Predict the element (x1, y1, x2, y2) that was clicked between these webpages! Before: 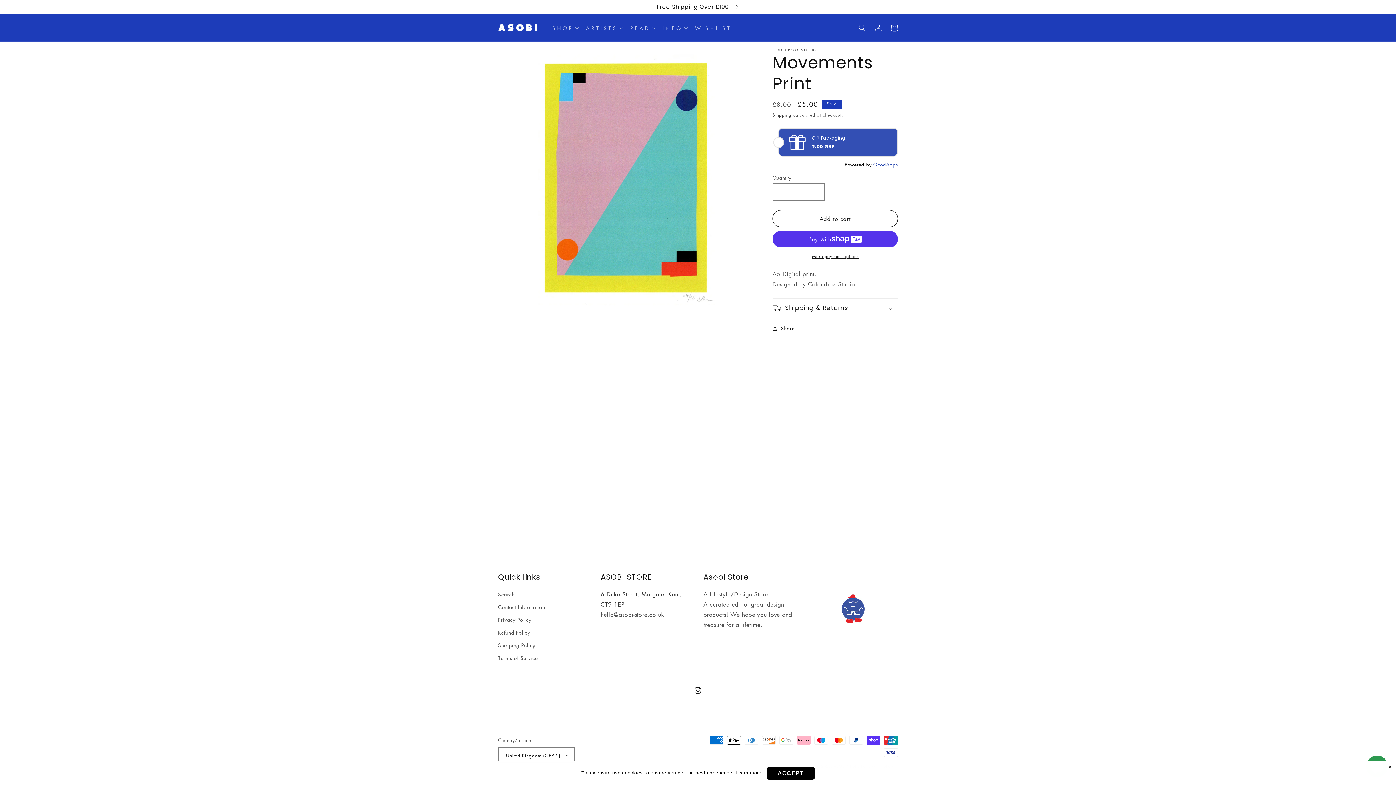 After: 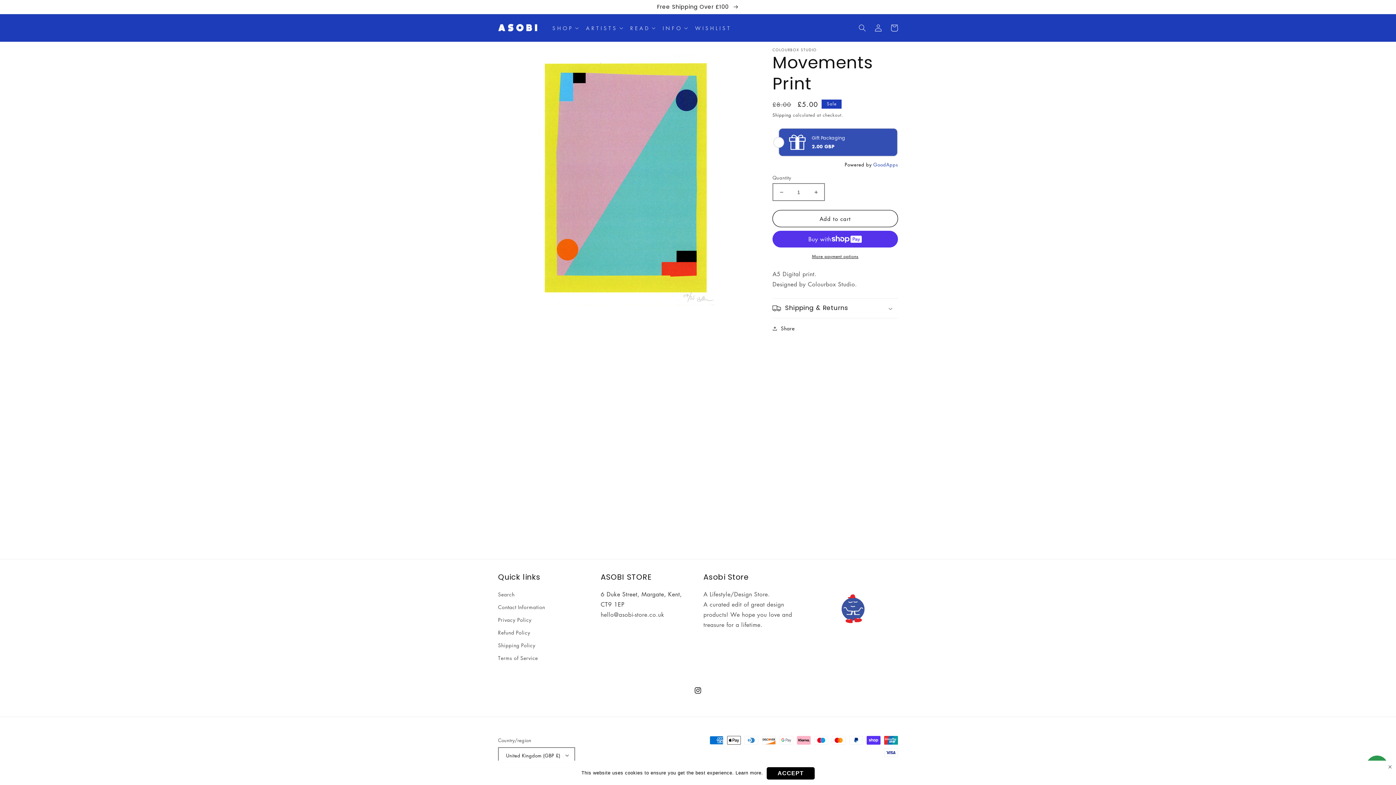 Action: label: Learn more bbox: (735, 770, 761, 776)